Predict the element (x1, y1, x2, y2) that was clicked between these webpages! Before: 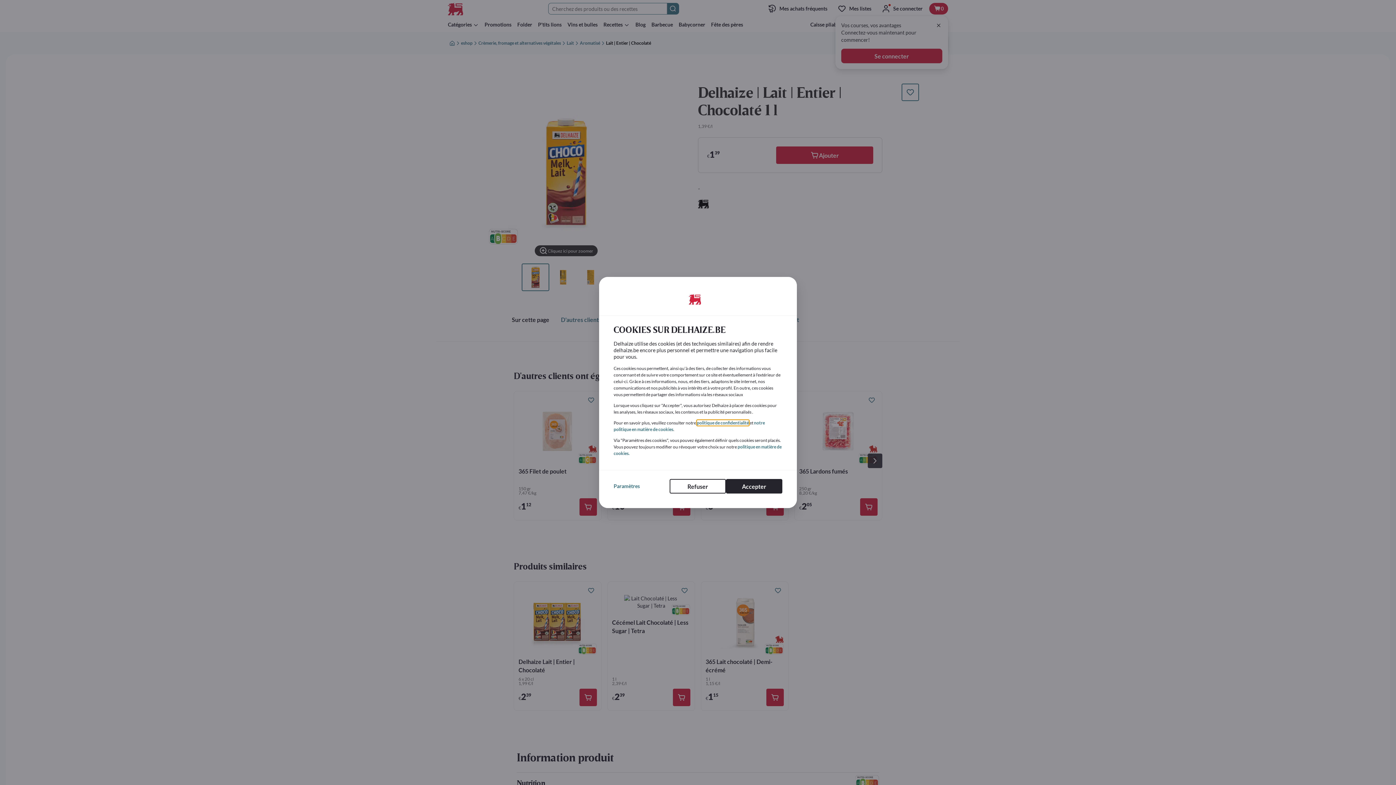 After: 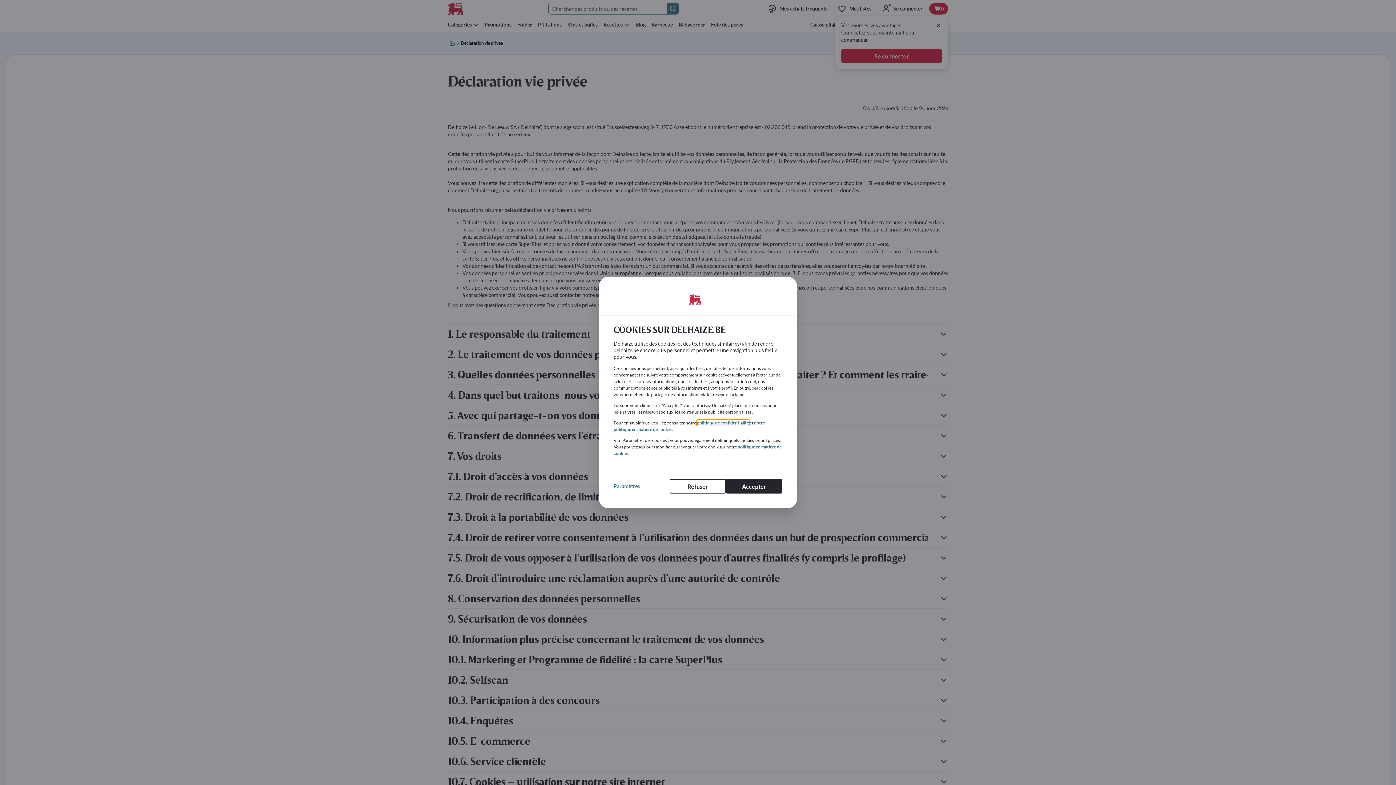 Action: bbox: (697, 420, 749, 425) label: politique de confidentialité